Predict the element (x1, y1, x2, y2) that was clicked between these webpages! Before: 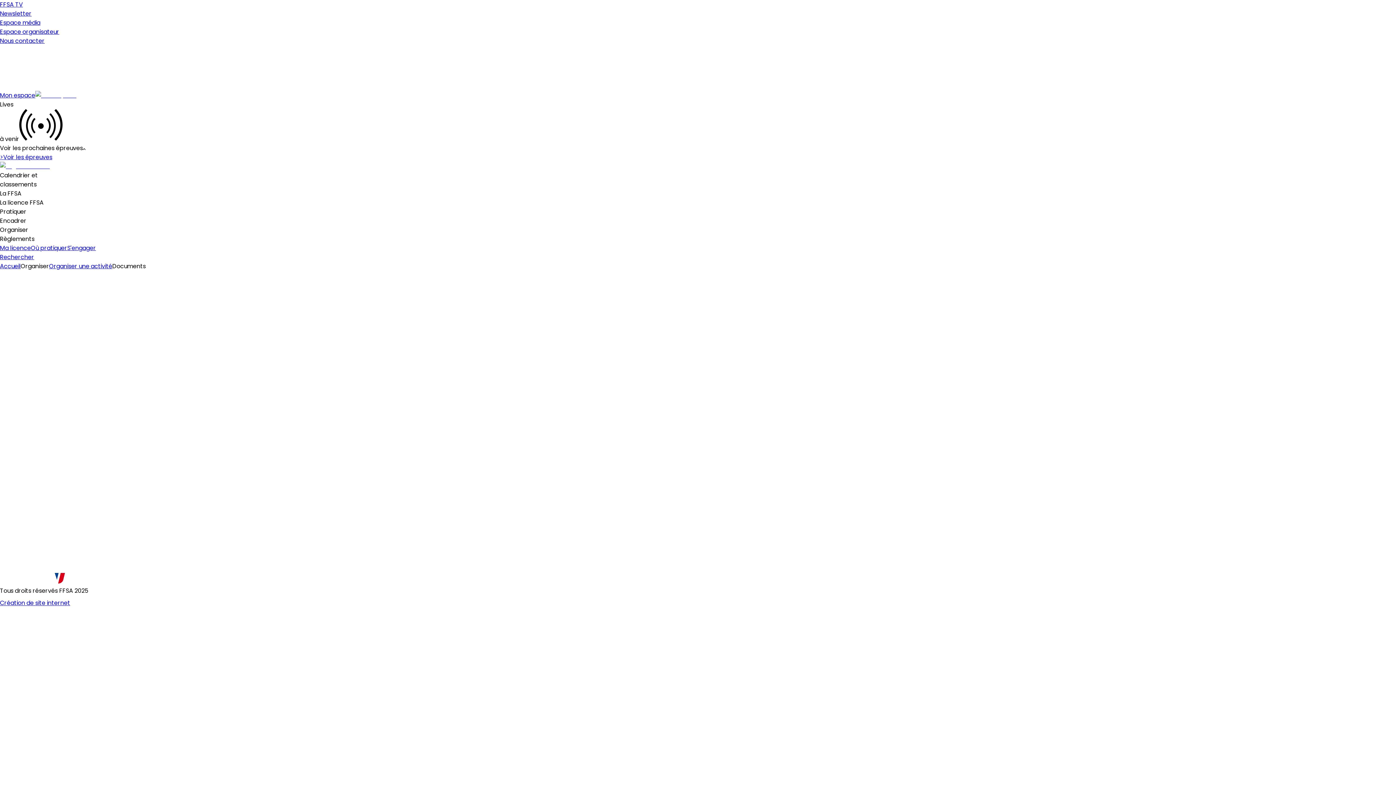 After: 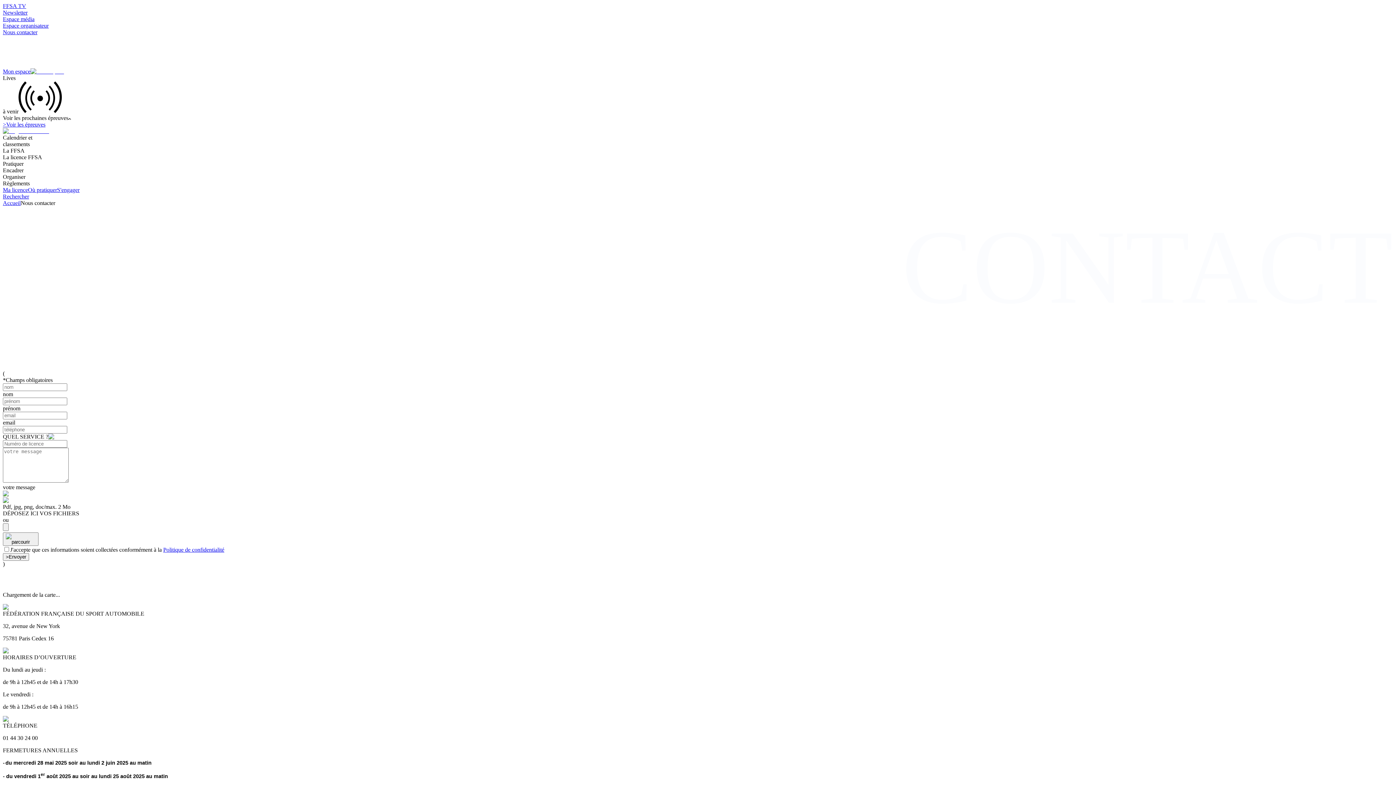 Action: bbox: (0, 36, 44, 45) label: Nous contacter